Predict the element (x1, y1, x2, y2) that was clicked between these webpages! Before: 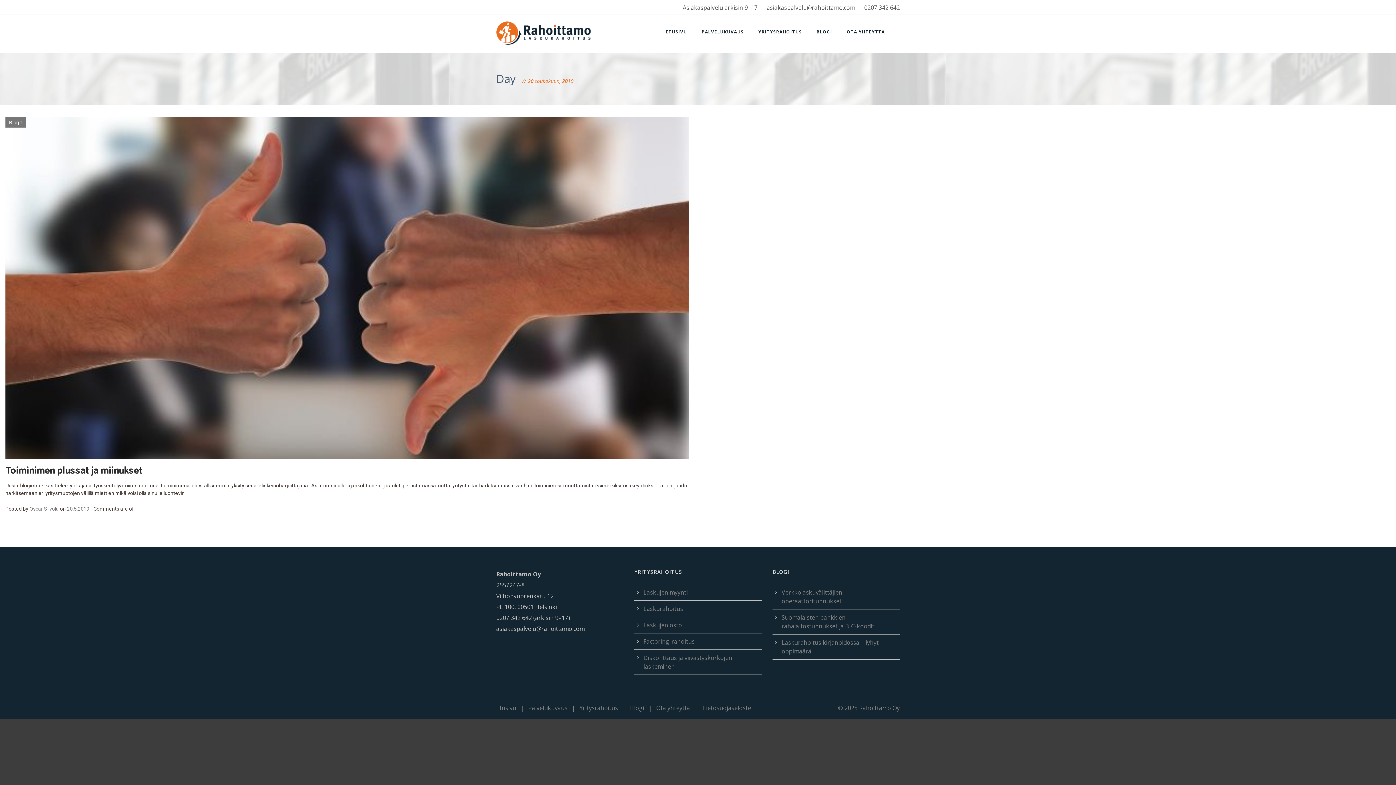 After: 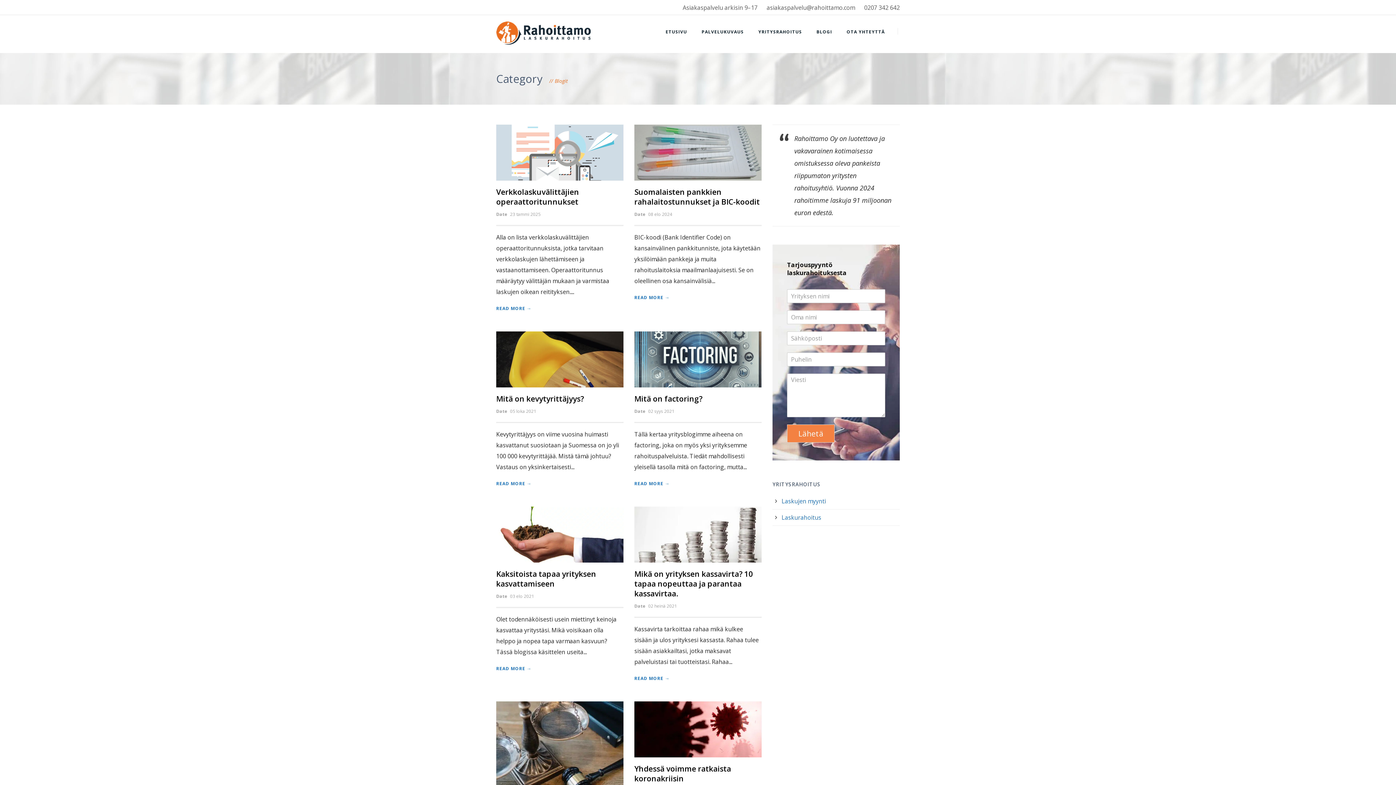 Action: label: Blogit bbox: (9, 119, 22, 125)